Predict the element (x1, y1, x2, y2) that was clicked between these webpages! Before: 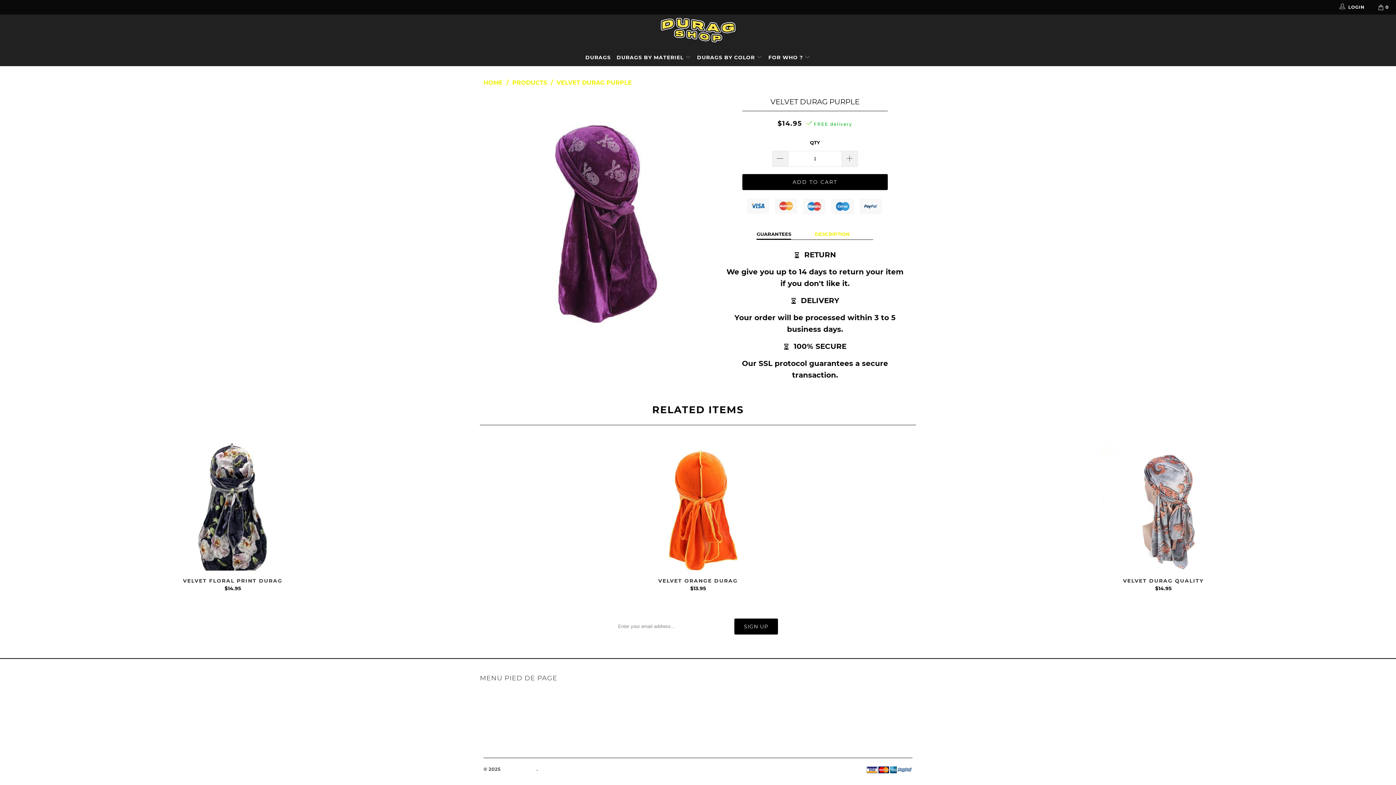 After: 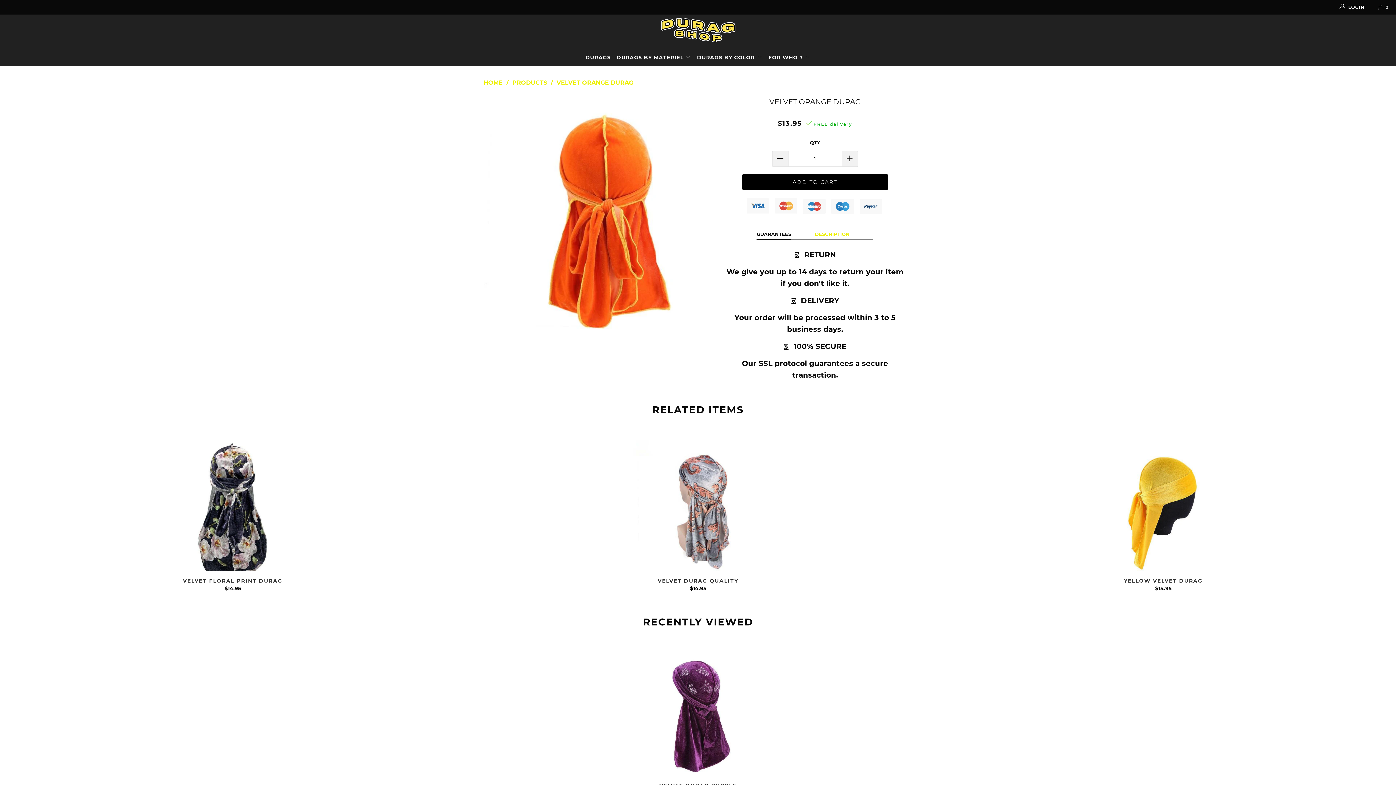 Action: label: Velvet orange durag bbox: (467, 439, 929, 570)